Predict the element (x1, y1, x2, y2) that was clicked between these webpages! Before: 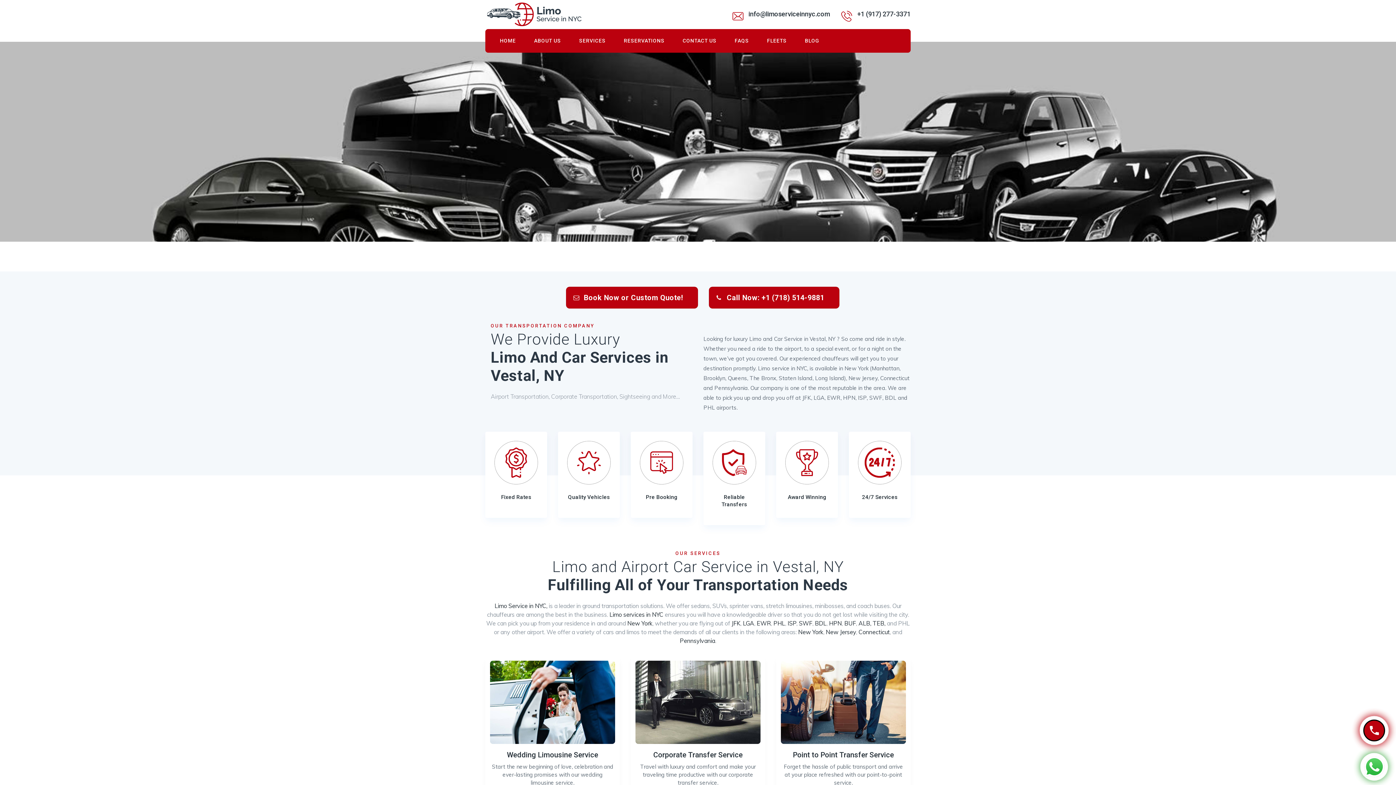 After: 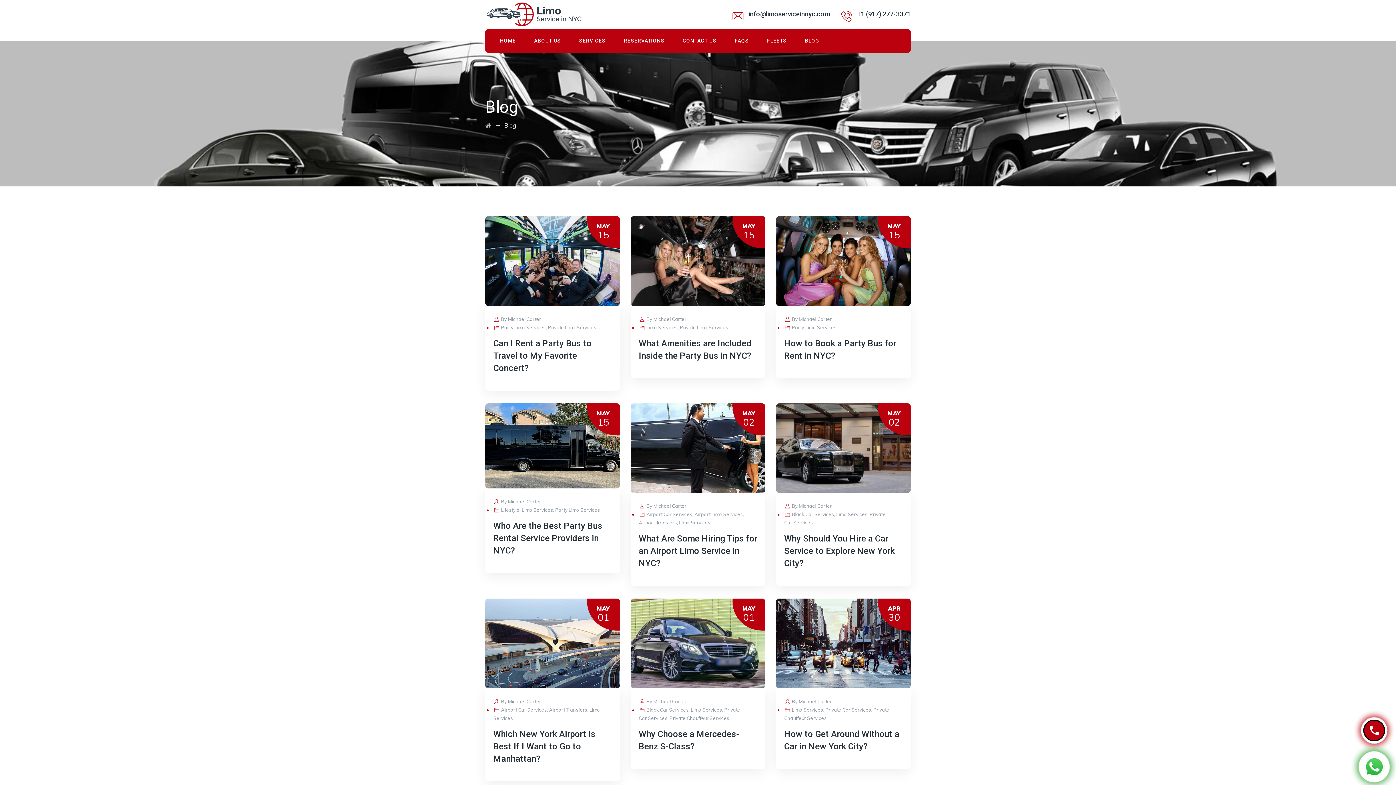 Action: bbox: (796, 29, 828, 52) label: BLOG